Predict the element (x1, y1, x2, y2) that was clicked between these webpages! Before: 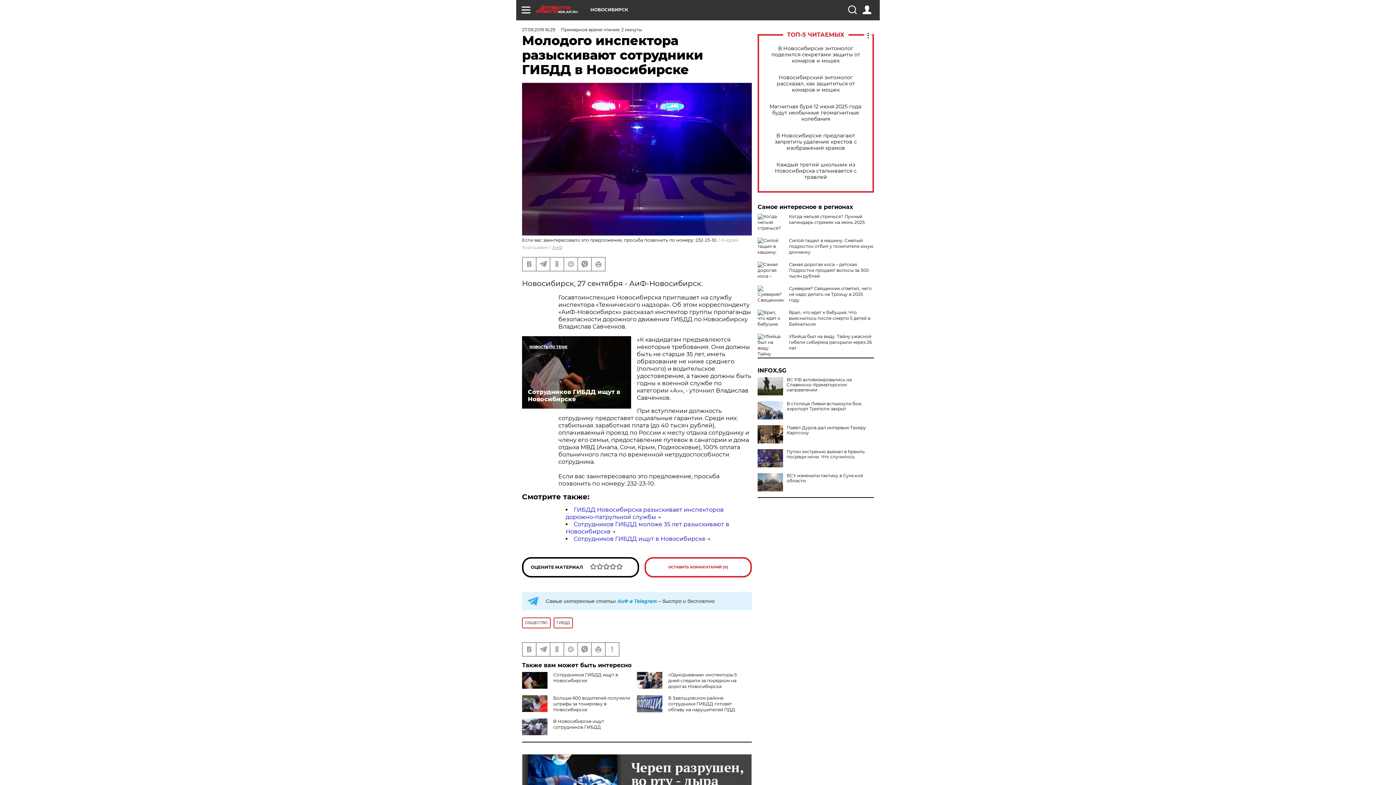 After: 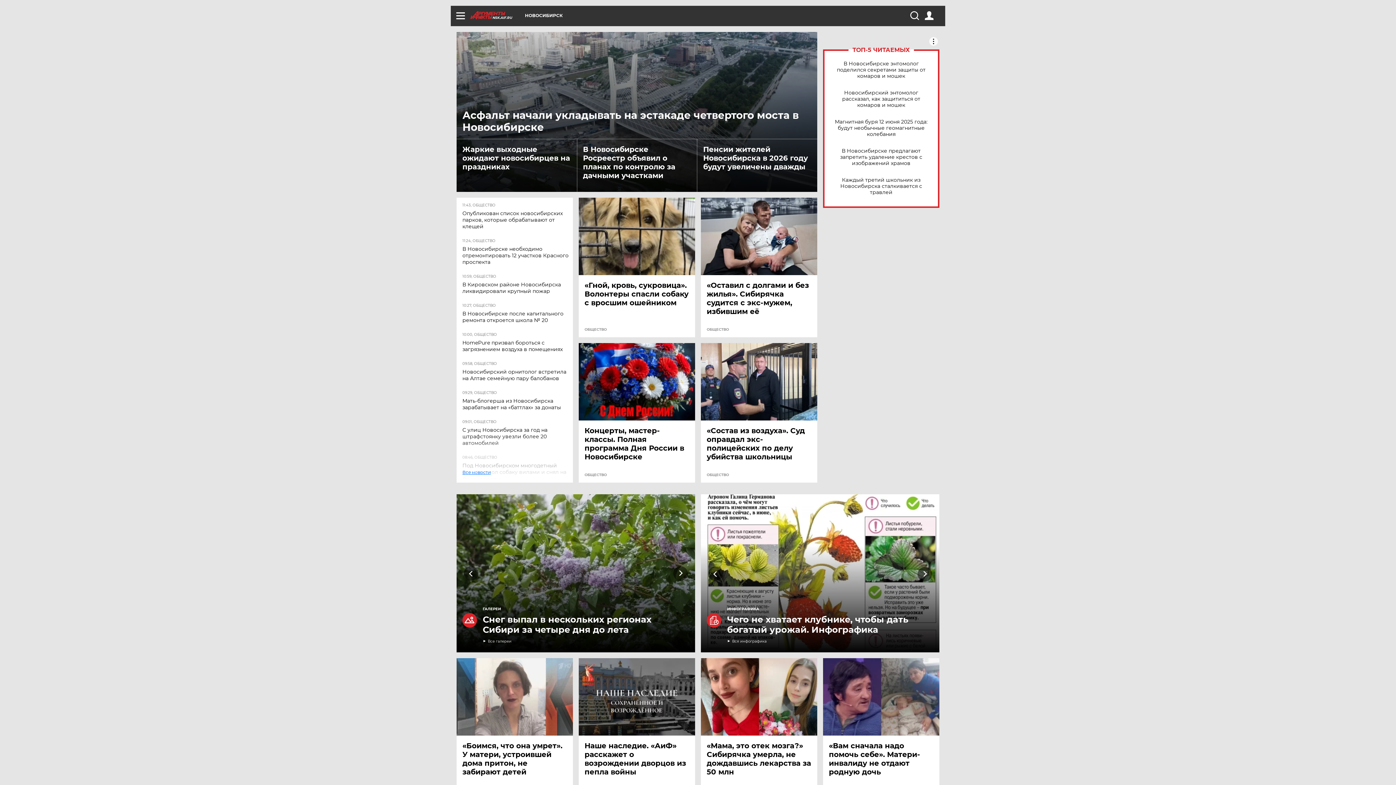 Action: label: NSK.AIF.RU bbox: (536, 5, 590, 13)